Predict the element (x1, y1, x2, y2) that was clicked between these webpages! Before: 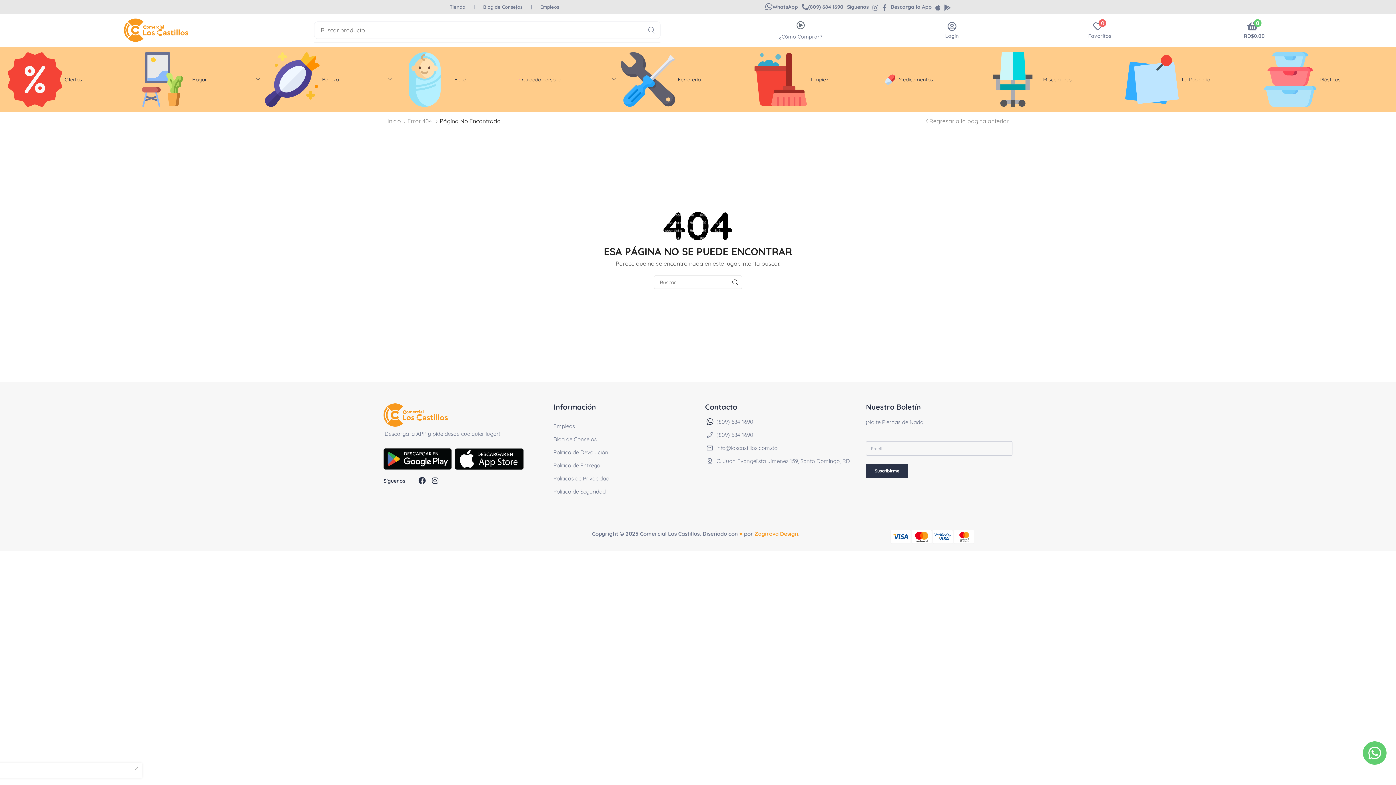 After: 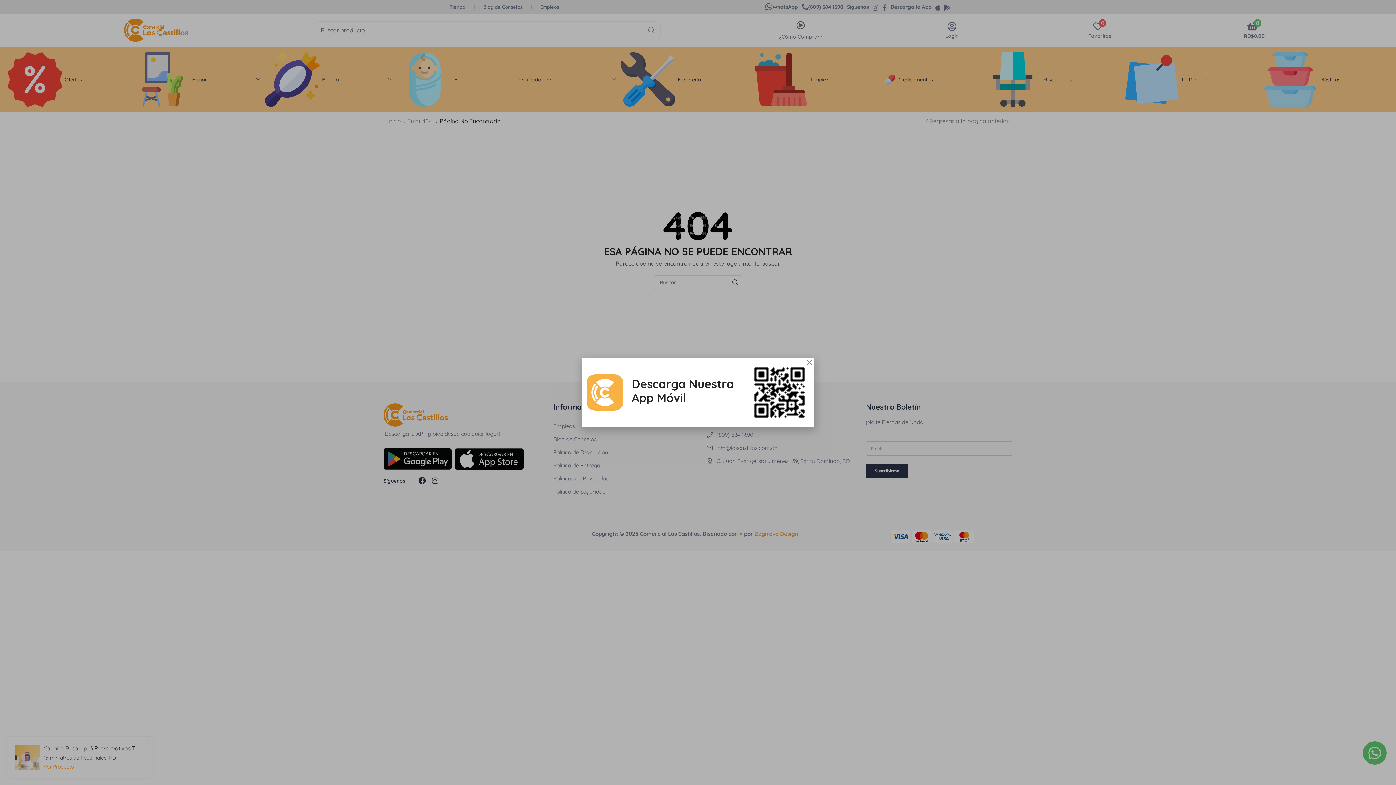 Action: bbox: (933, 1, 942, 12)